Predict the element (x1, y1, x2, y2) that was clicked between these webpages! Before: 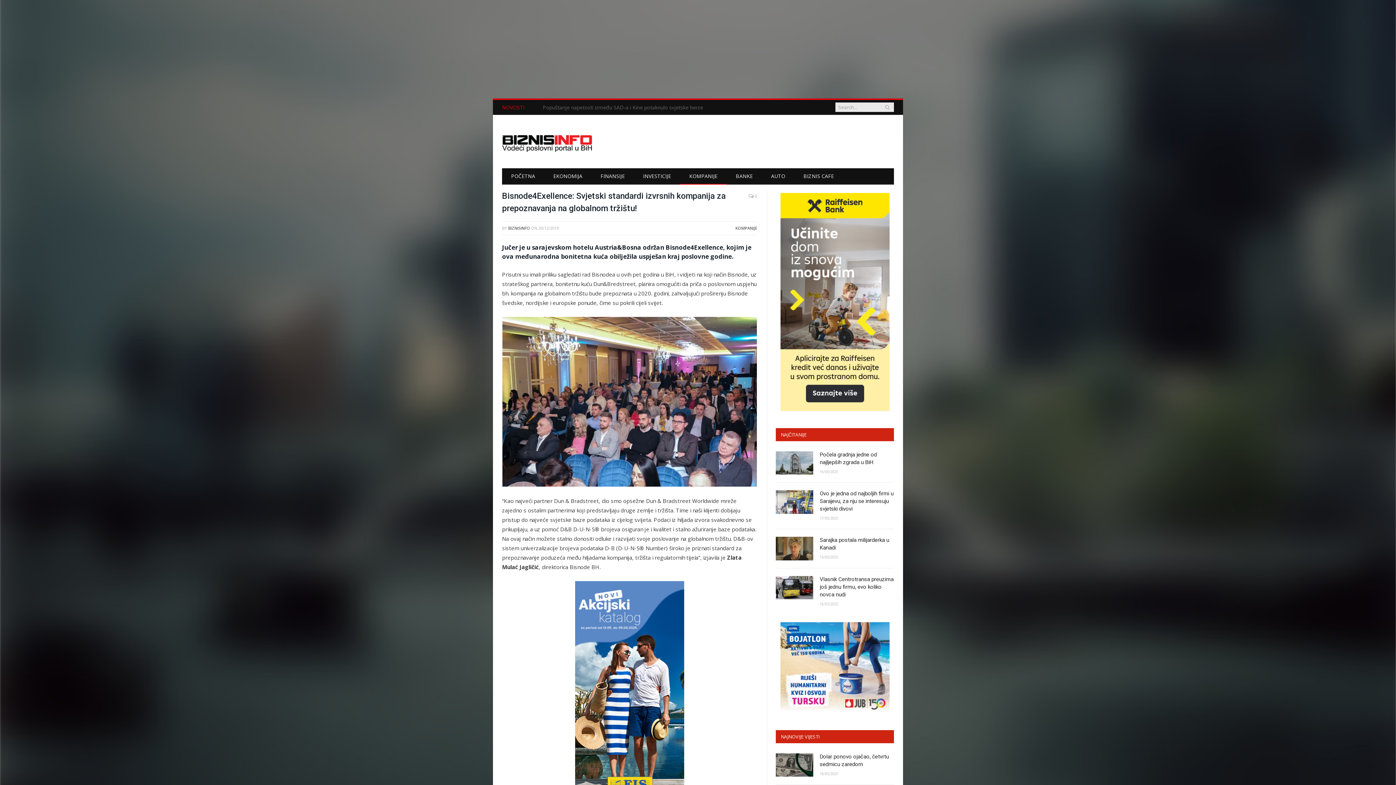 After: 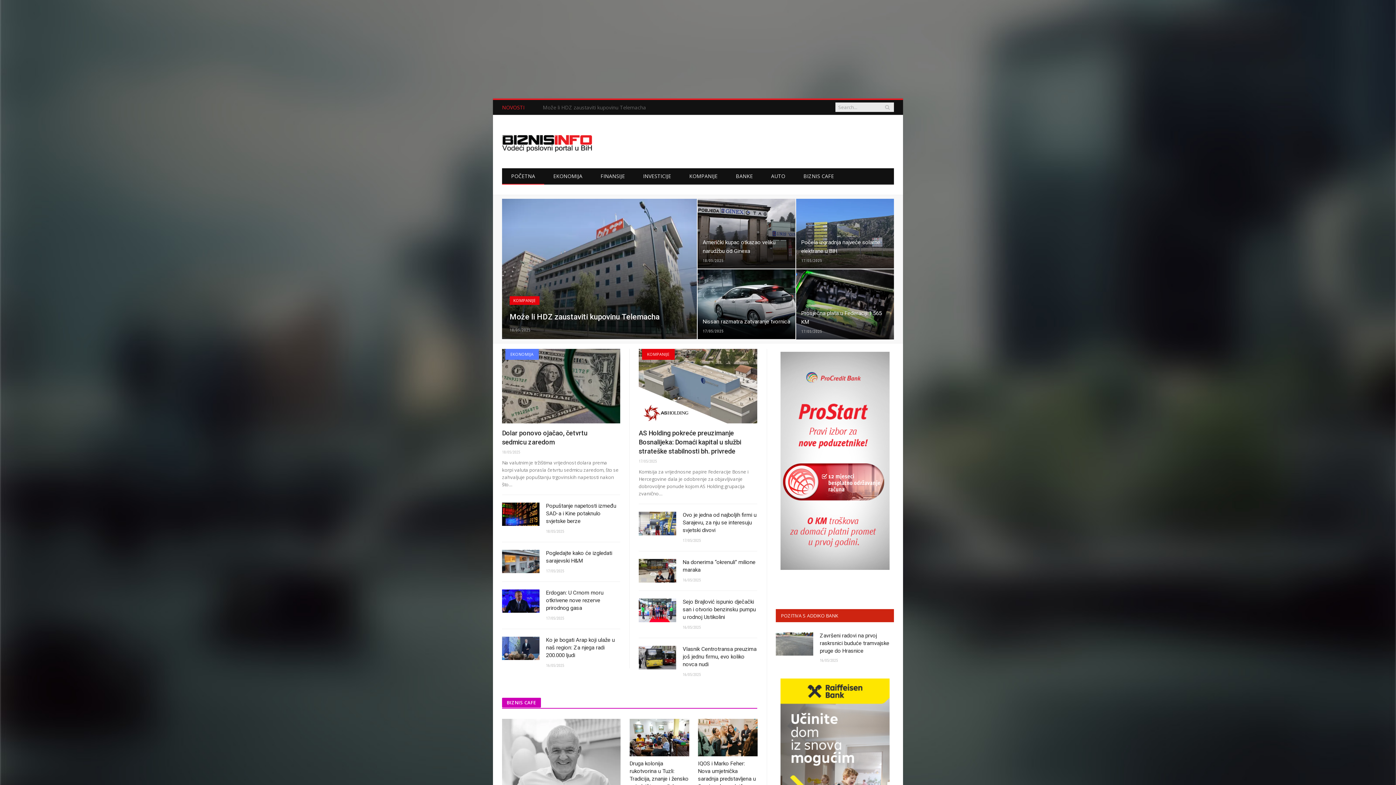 Action: label: POČETNA bbox: (502, 168, 544, 184)